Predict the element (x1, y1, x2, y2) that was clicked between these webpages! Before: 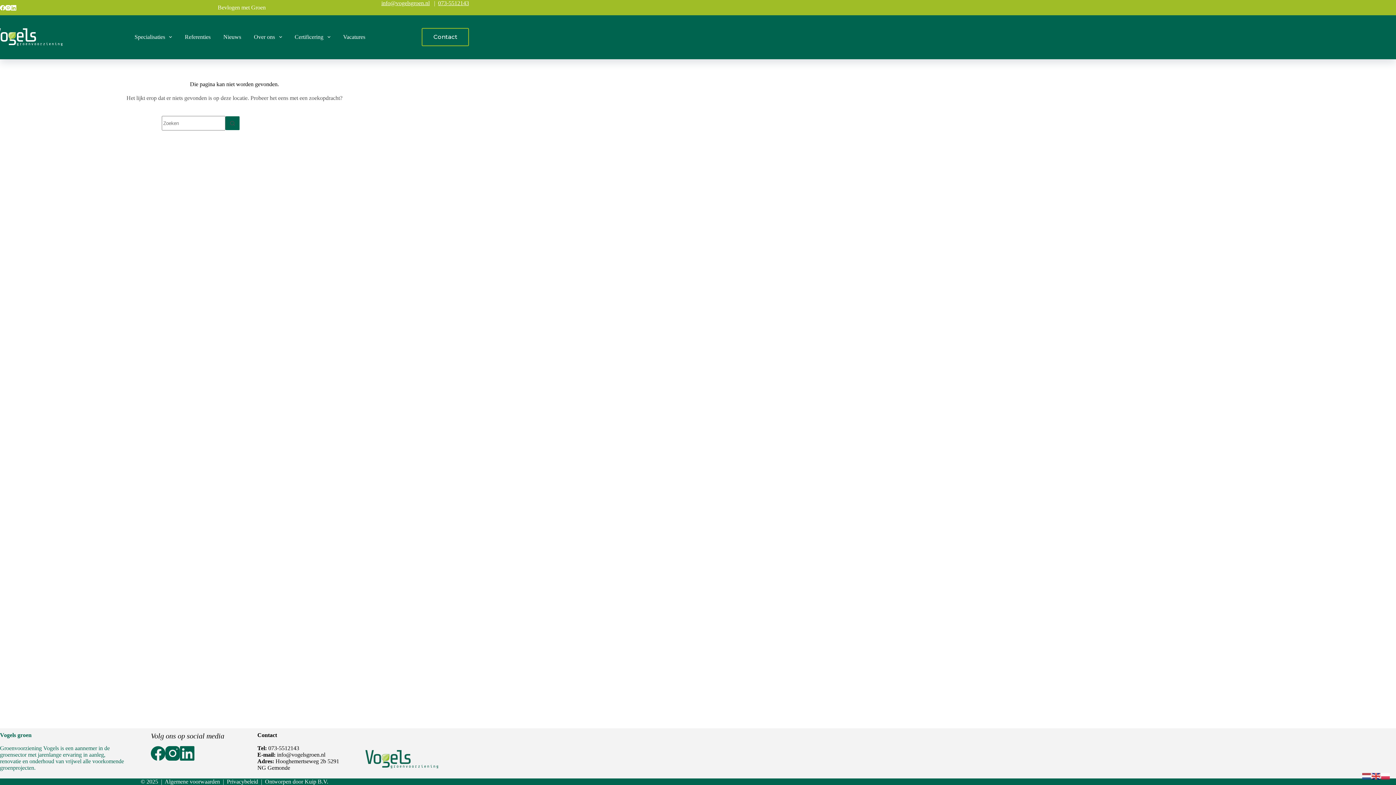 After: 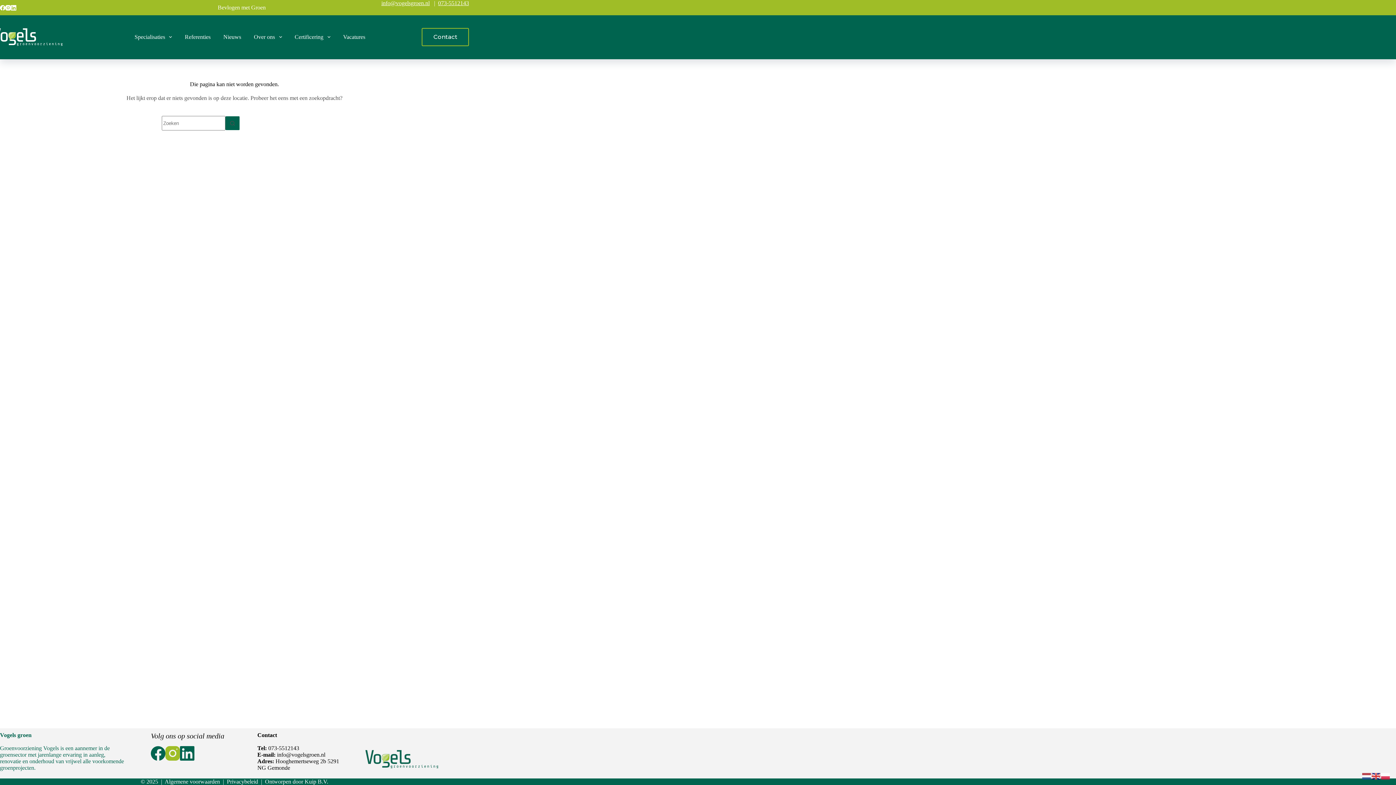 Action: label: Instagram bbox: (165, 746, 180, 761)